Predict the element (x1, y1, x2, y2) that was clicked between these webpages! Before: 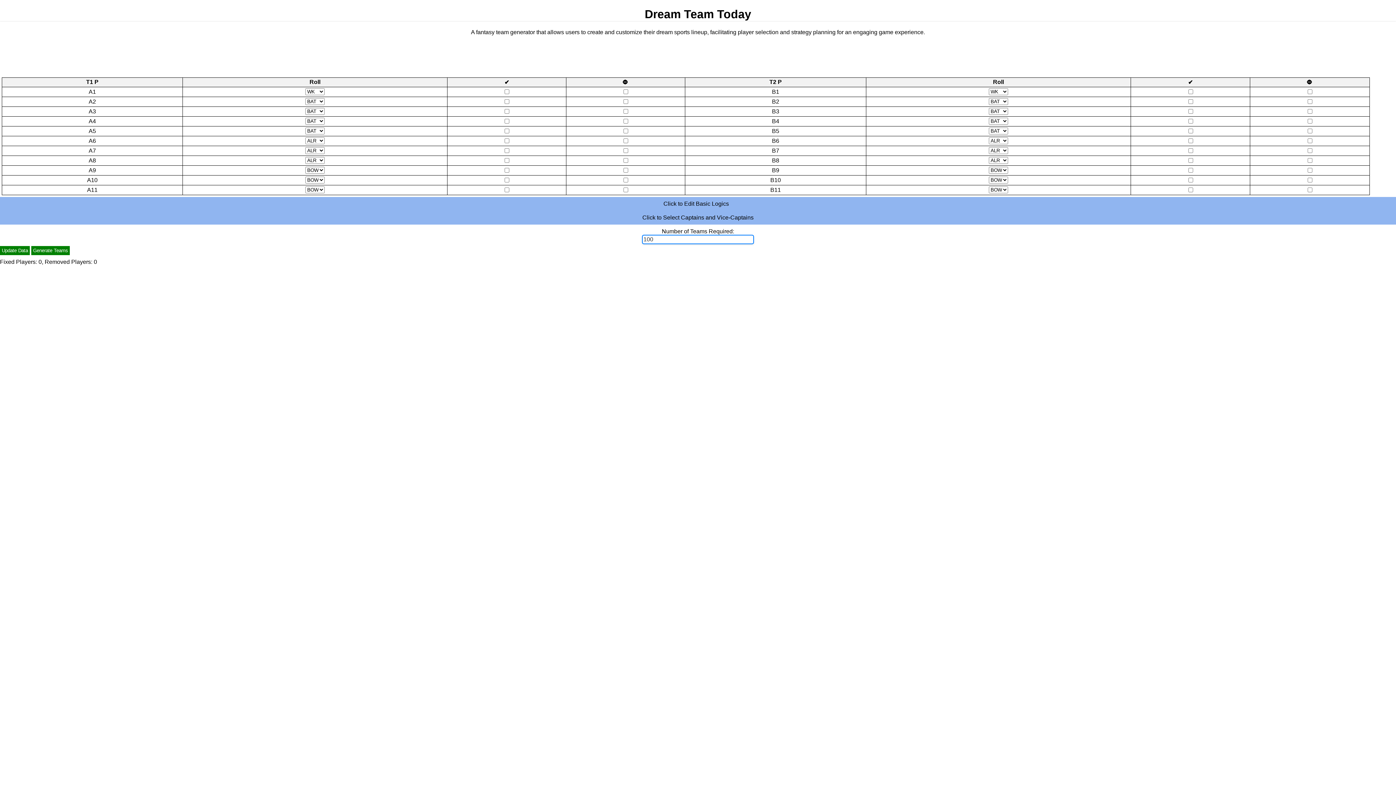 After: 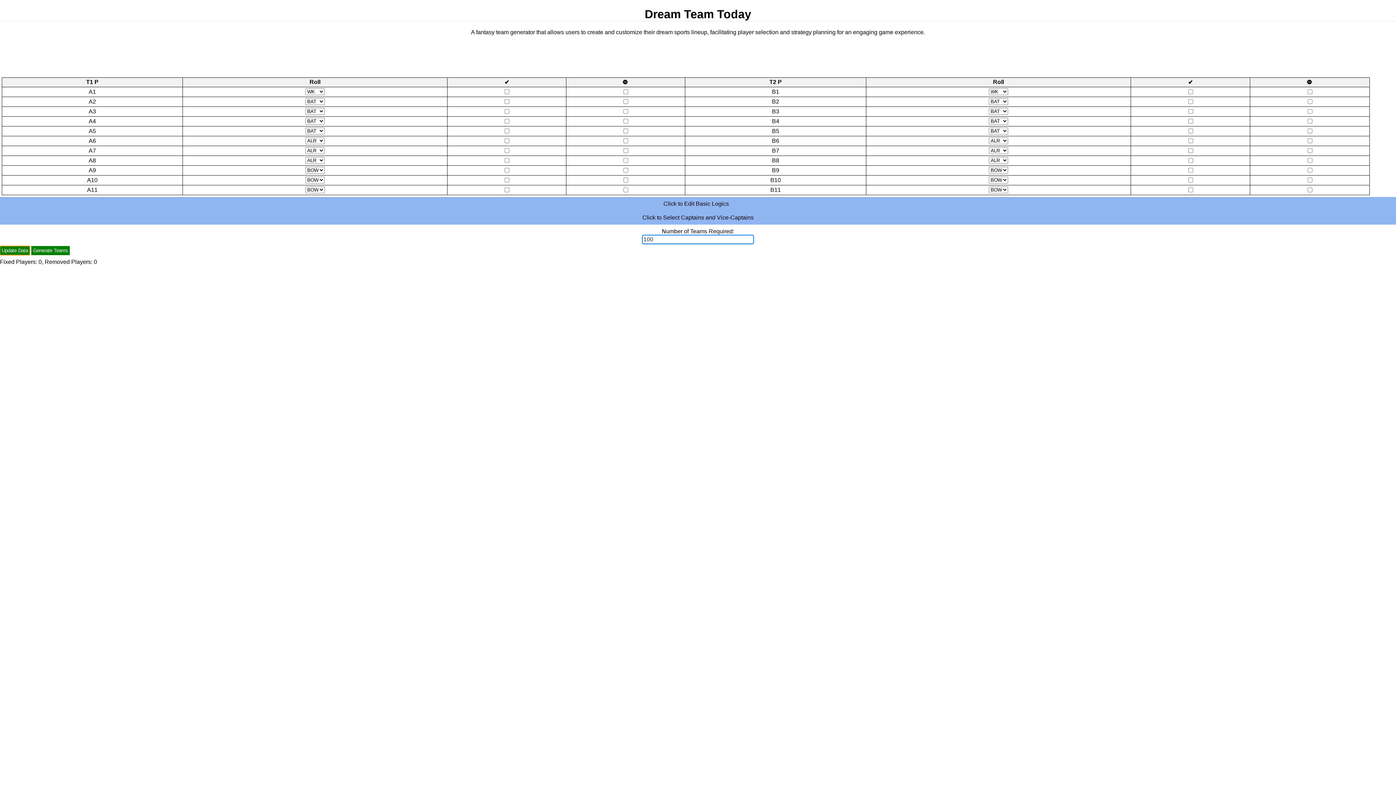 Action: label: Update Data bbox: (0, 246, 29, 255)